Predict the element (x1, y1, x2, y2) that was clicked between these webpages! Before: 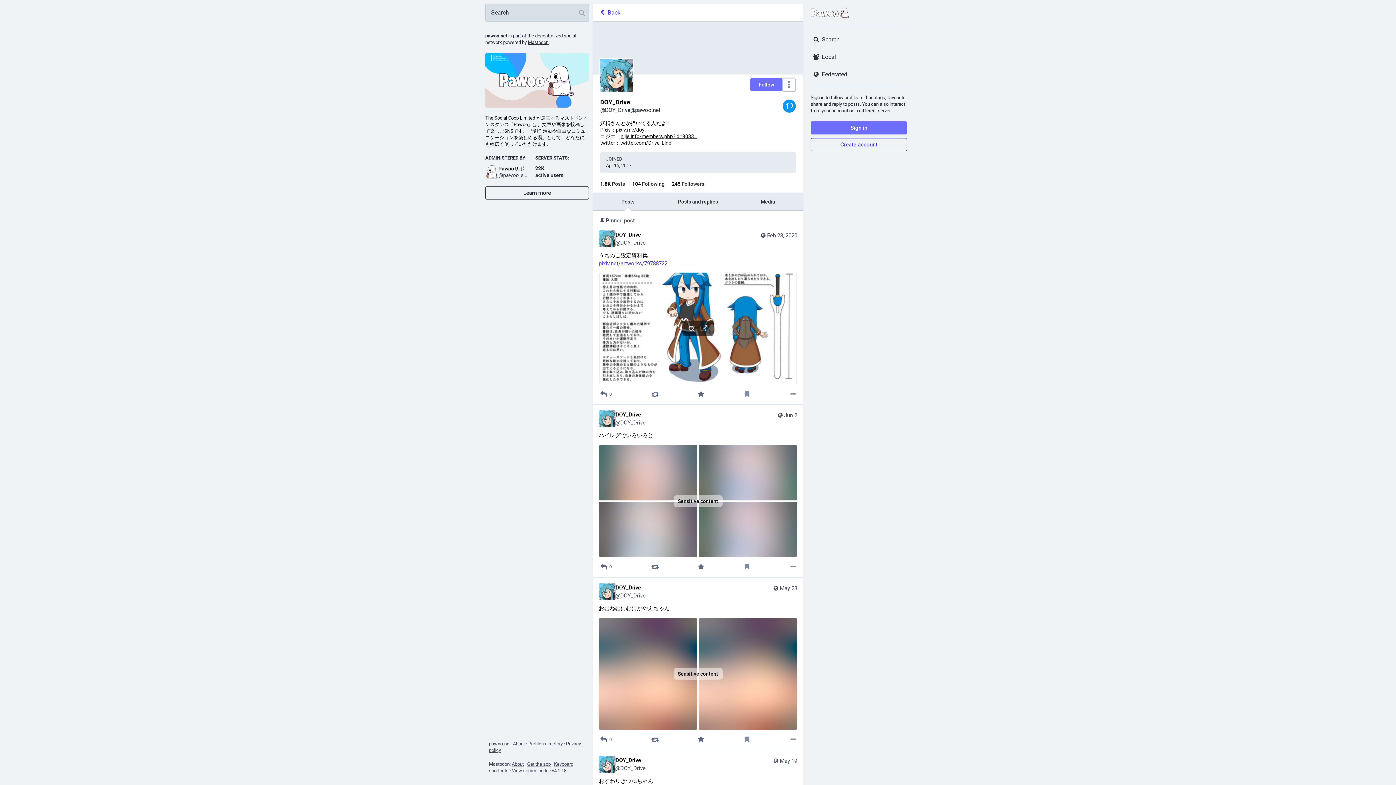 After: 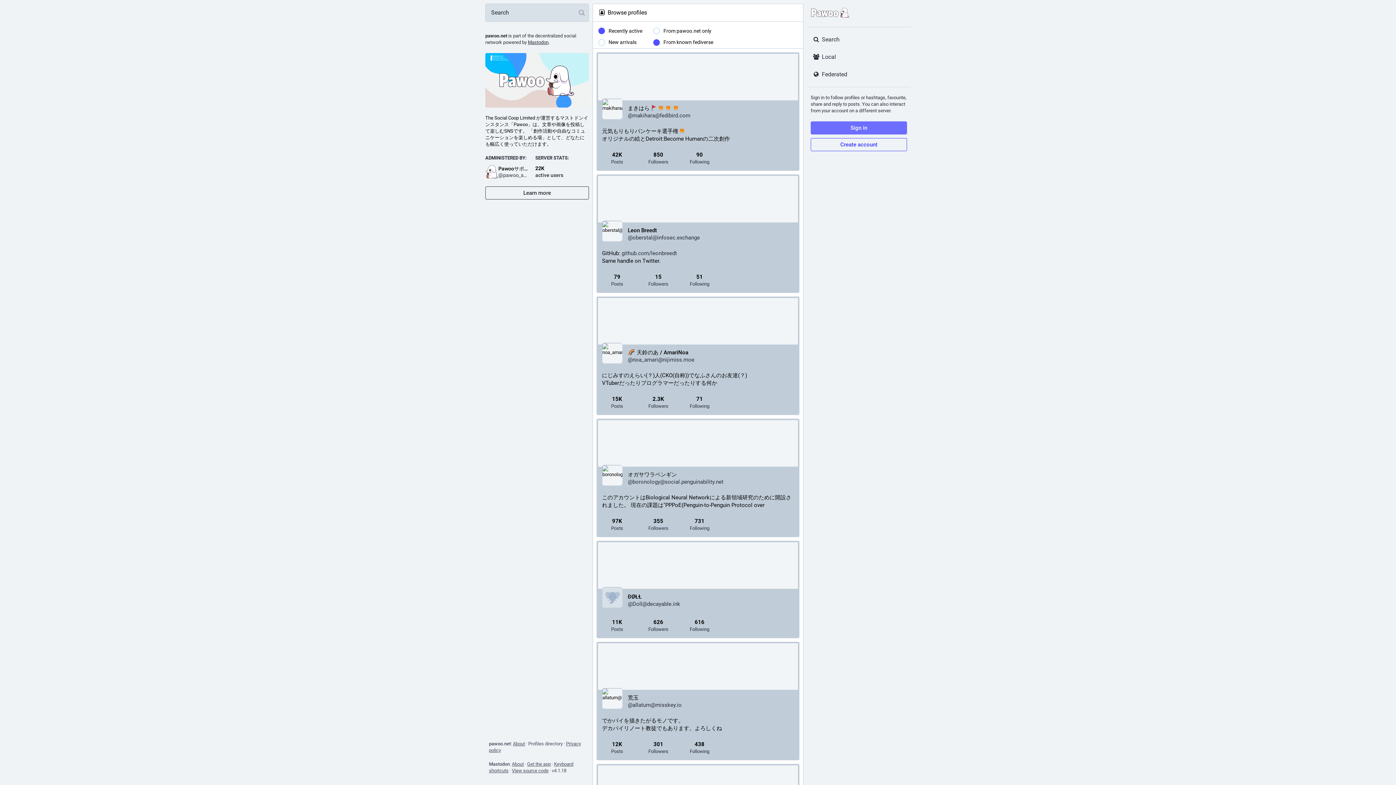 Action: bbox: (528, 741, 562, 746) label: Profiles directory